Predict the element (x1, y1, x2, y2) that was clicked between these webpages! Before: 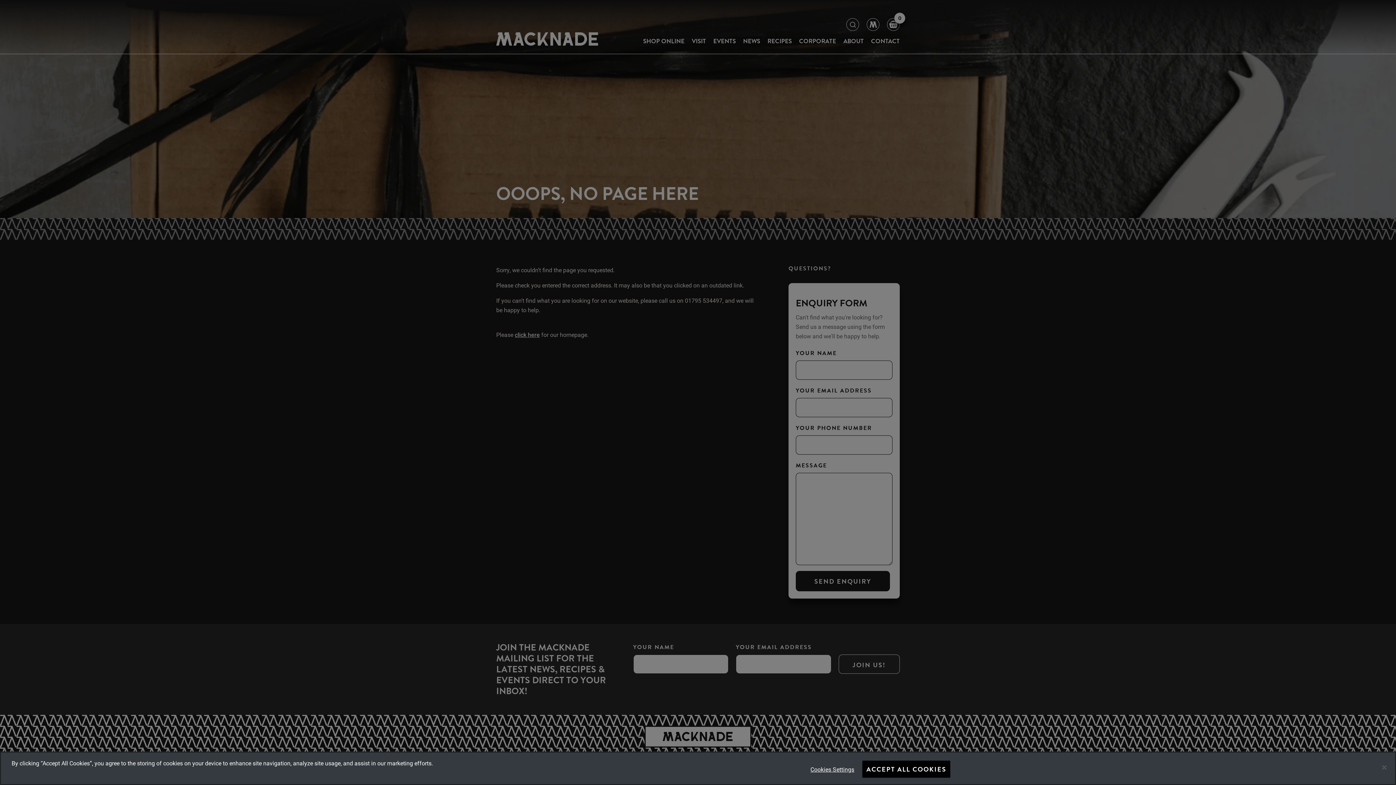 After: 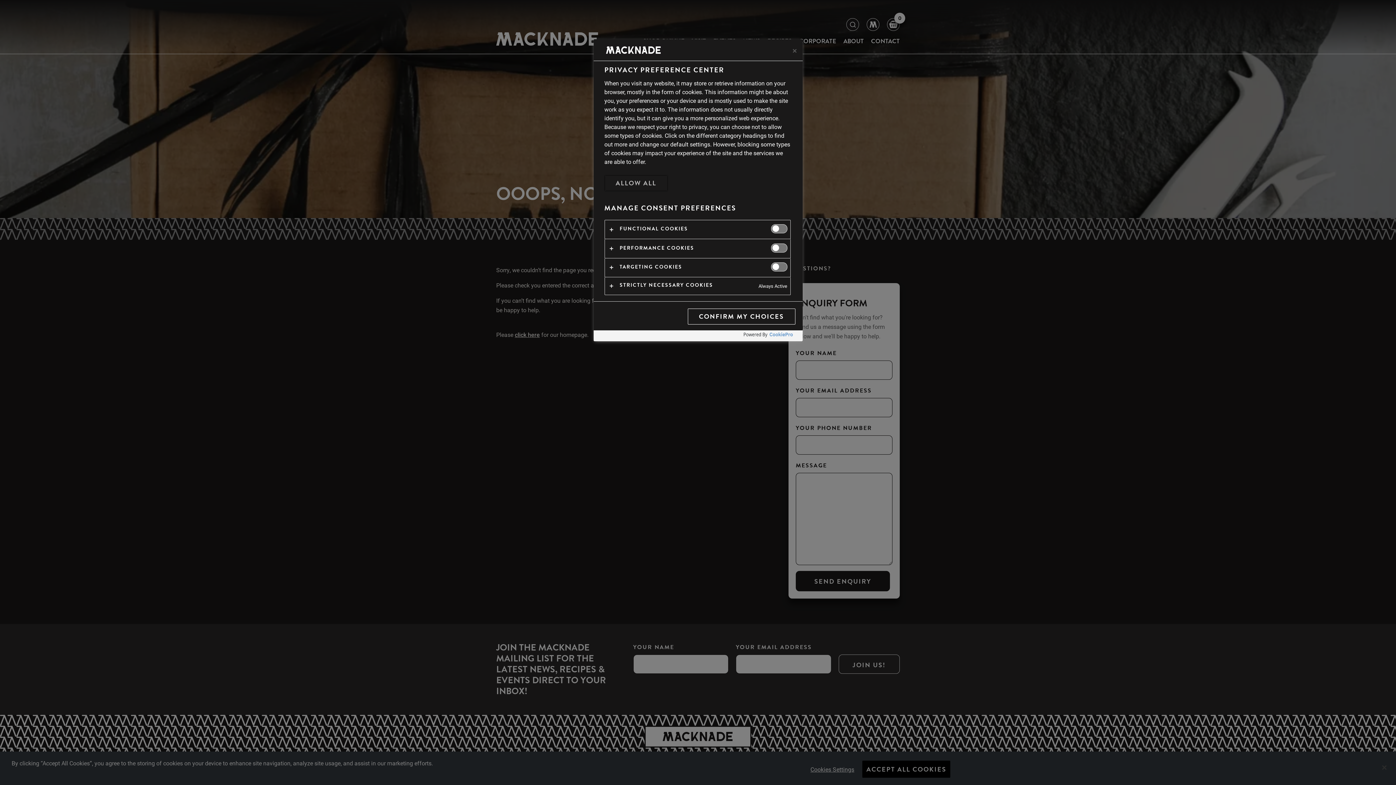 Action: label: Cookies Settings bbox: (809, 761, 855, 777)